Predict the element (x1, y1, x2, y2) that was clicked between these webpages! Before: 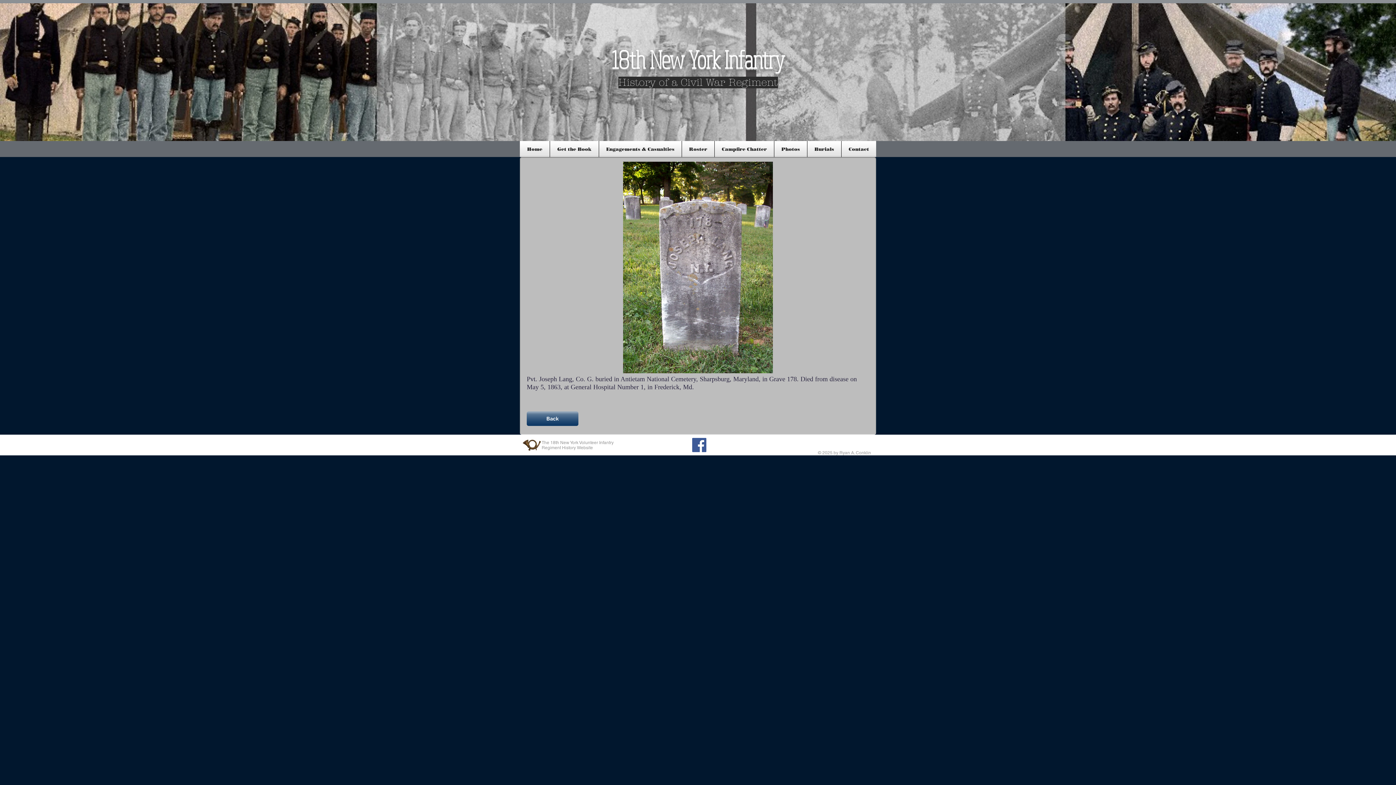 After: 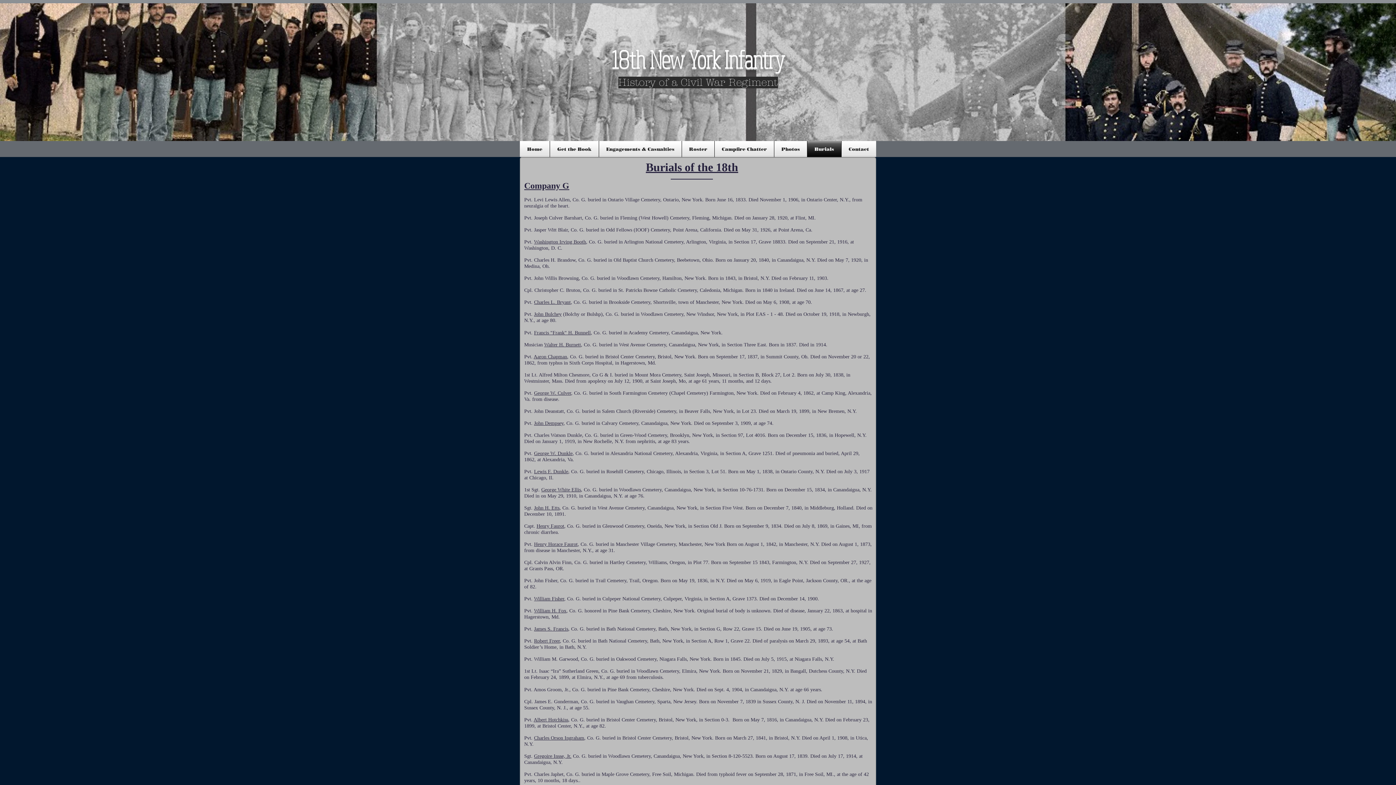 Action: label: Back bbox: (526, 411, 578, 426)